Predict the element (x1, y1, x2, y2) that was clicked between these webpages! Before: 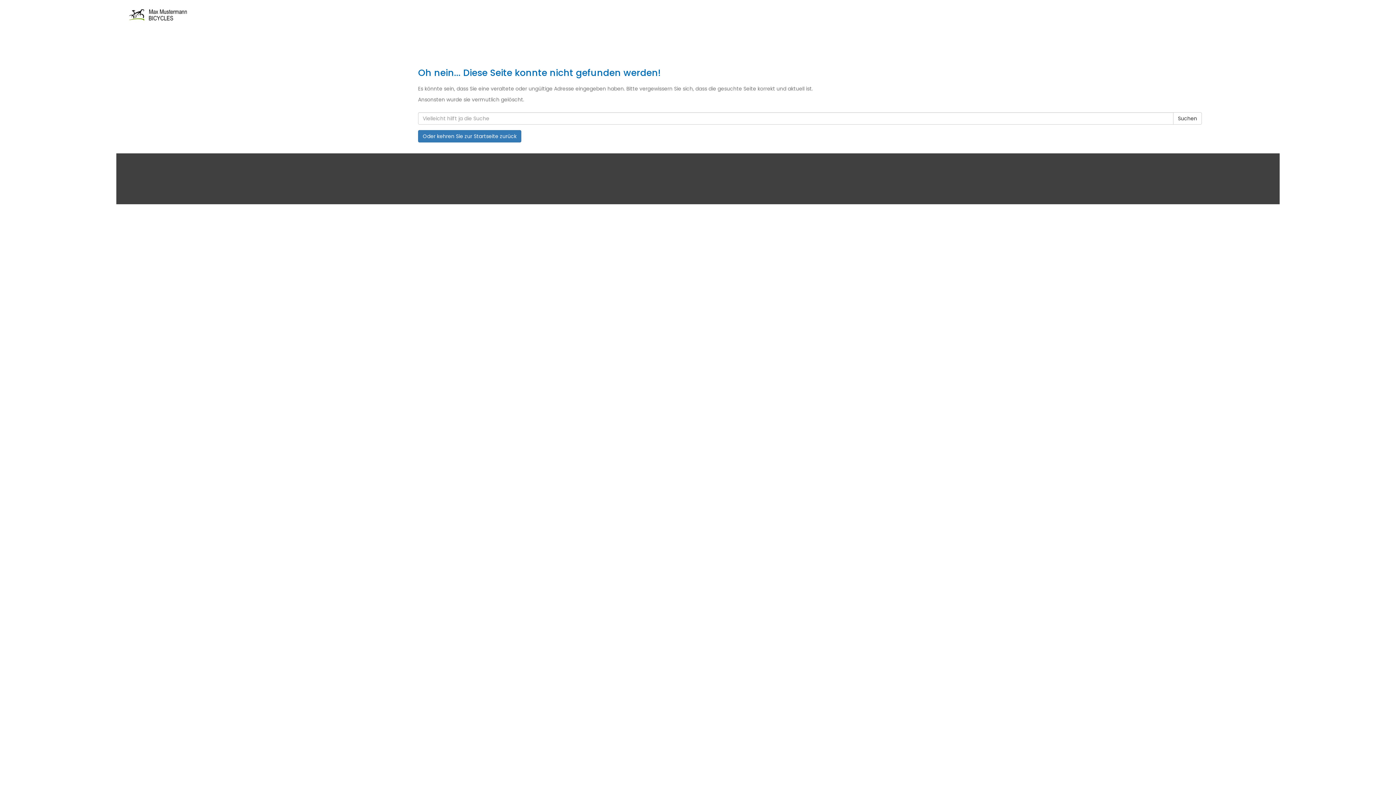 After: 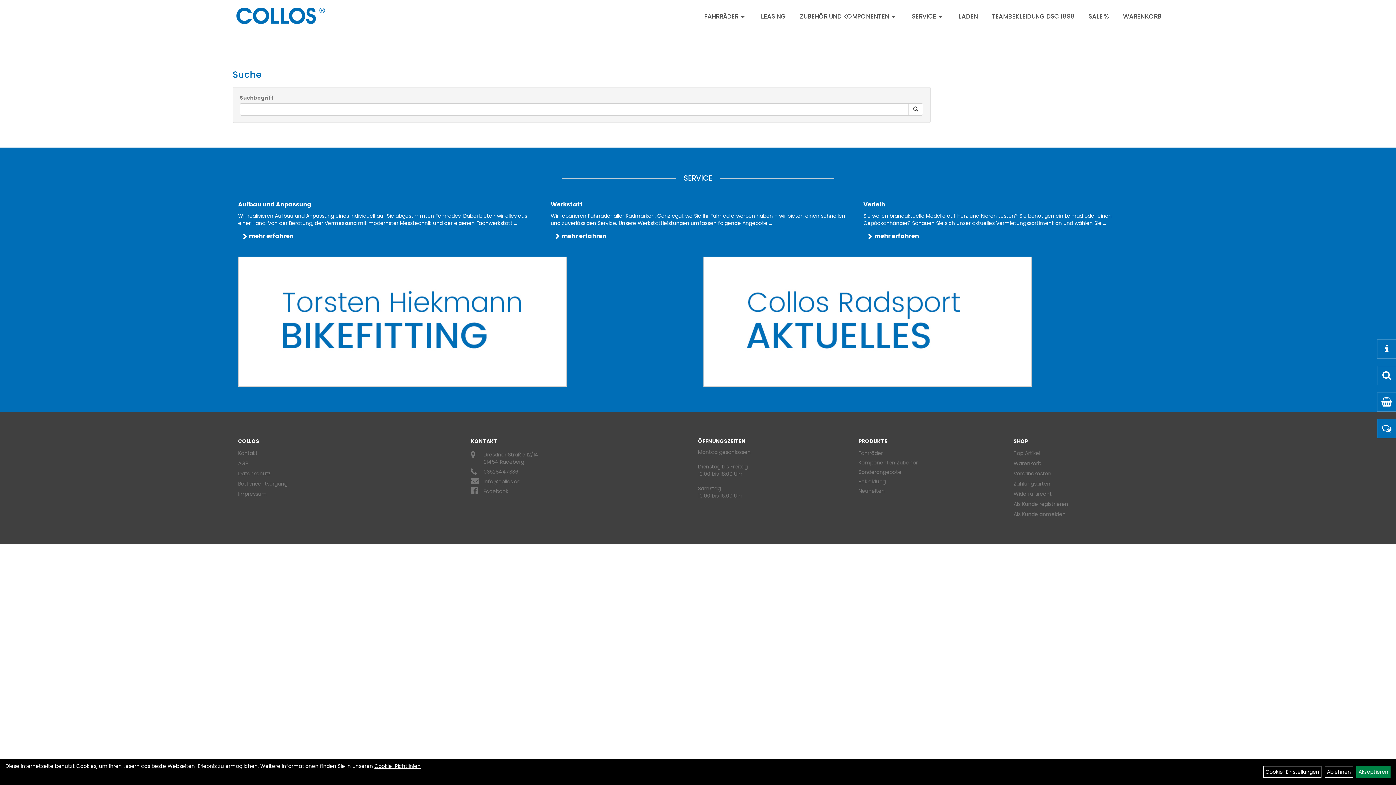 Action: bbox: (1173, 112, 1202, 124) label: Suchen